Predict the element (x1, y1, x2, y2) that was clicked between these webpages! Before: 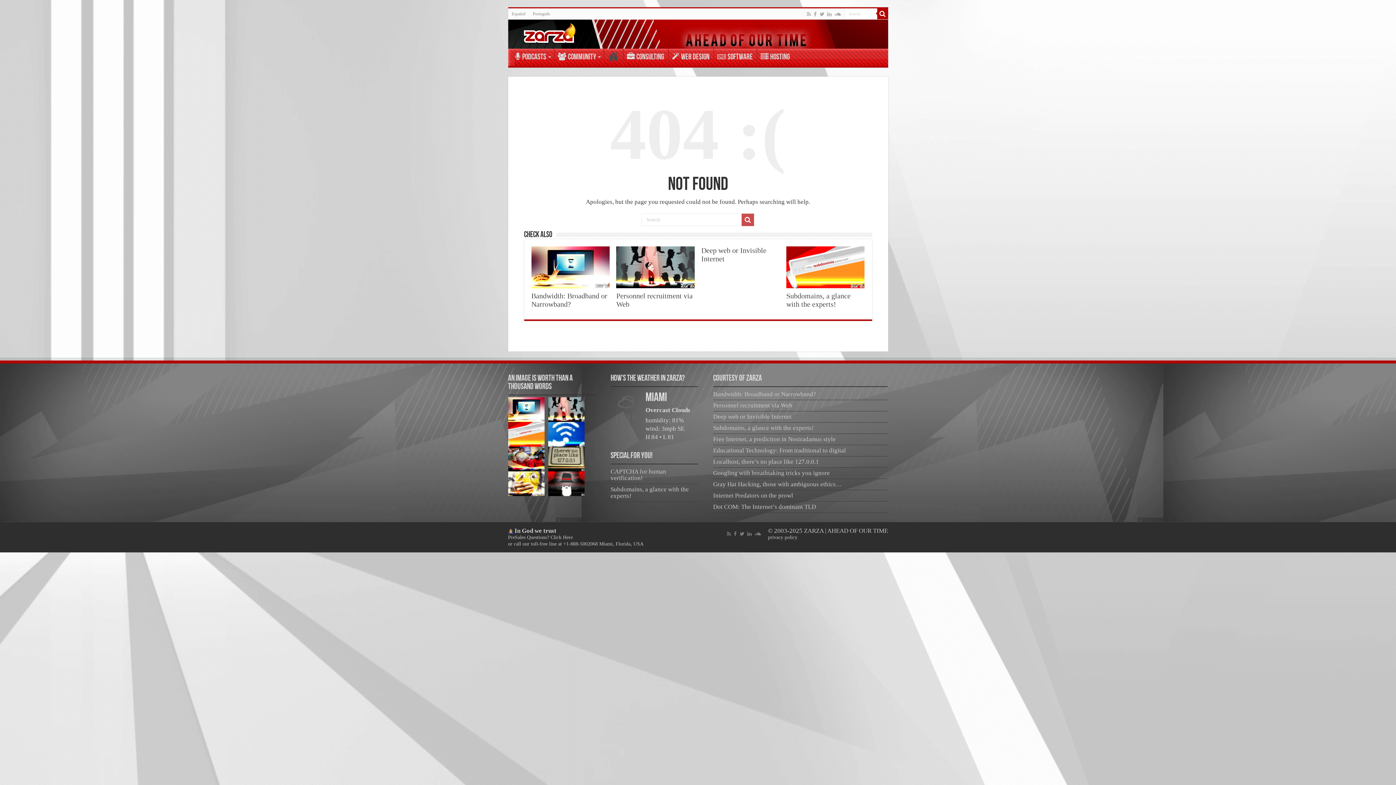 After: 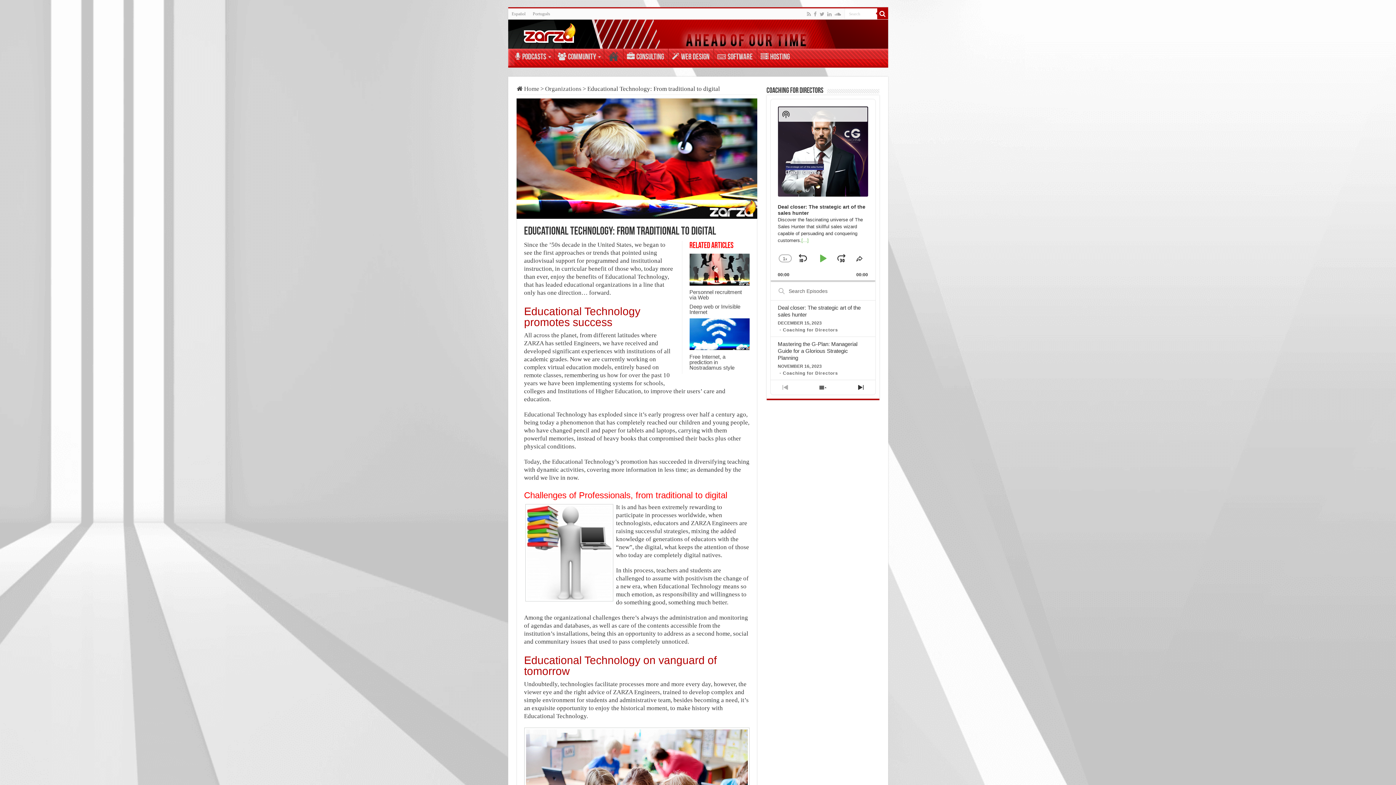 Action: label: Educational Technology: From traditional to digital bbox: (713, 447, 883, 454)